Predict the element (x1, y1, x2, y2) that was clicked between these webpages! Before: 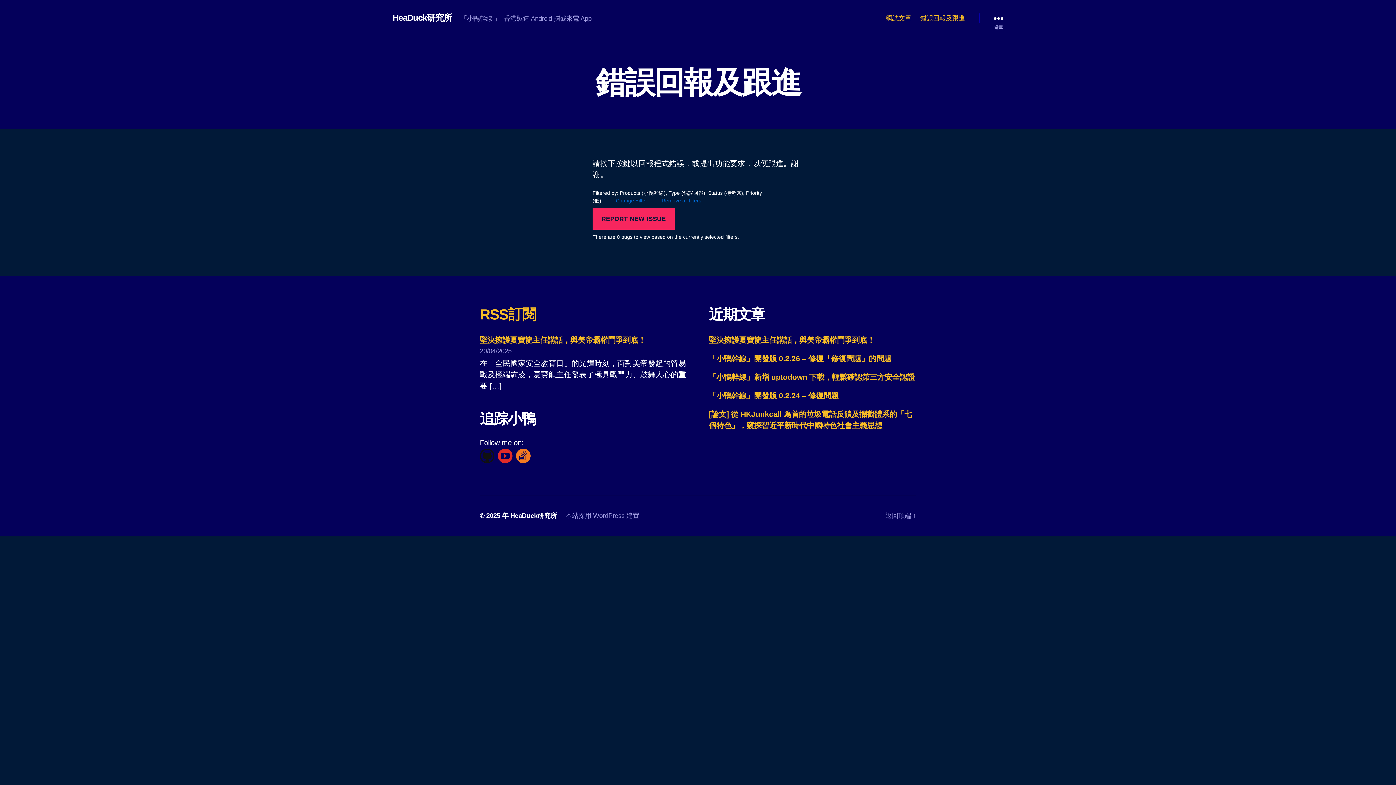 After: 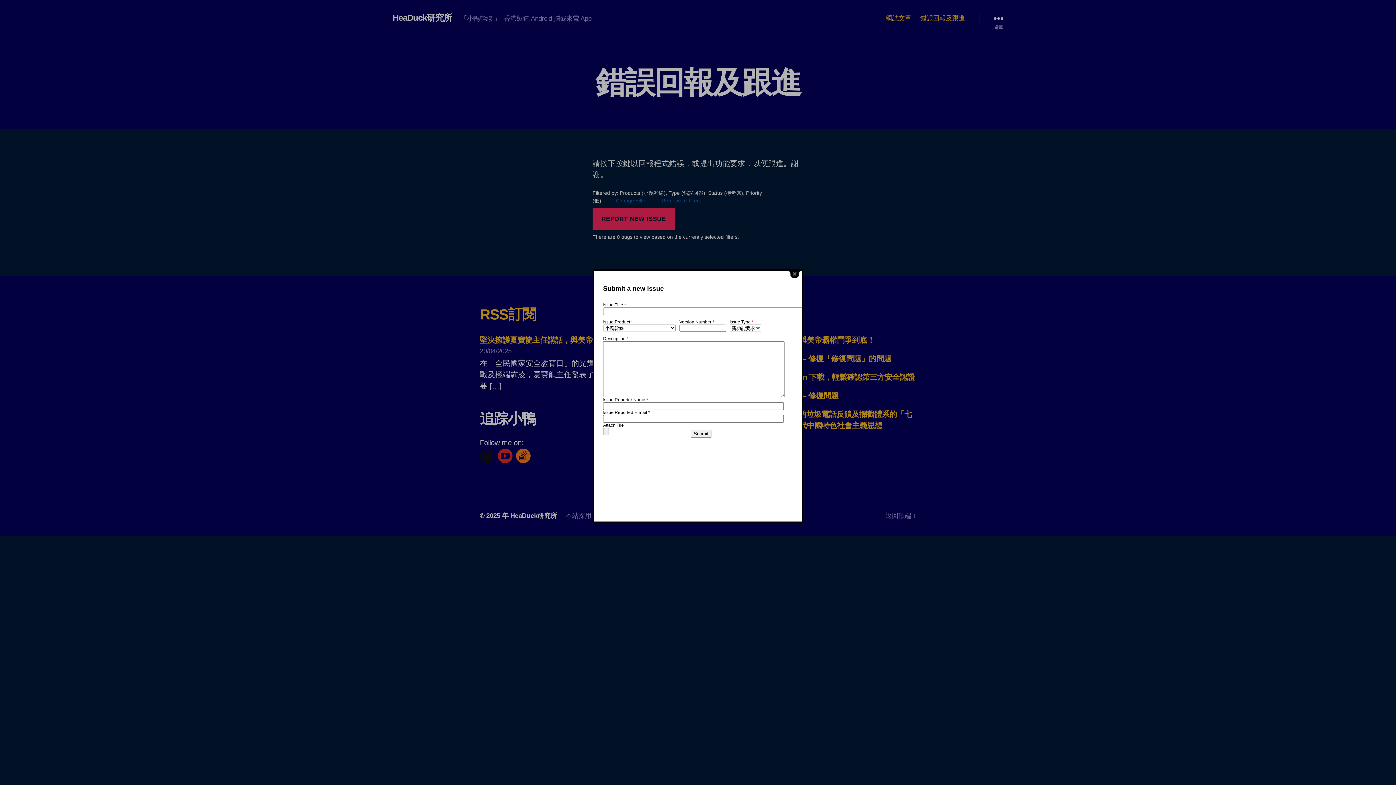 Action: label: REPORT NEW ISSUE bbox: (592, 208, 674, 229)